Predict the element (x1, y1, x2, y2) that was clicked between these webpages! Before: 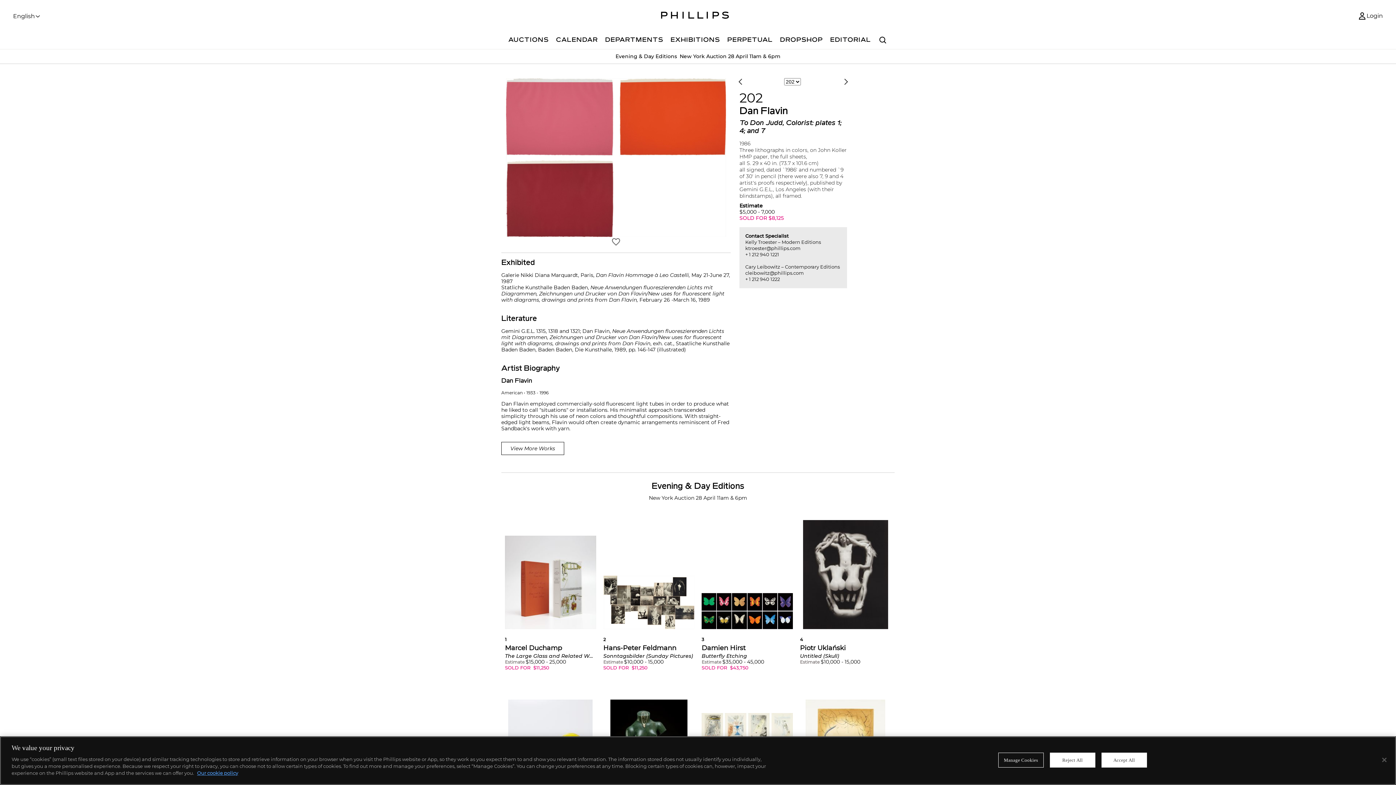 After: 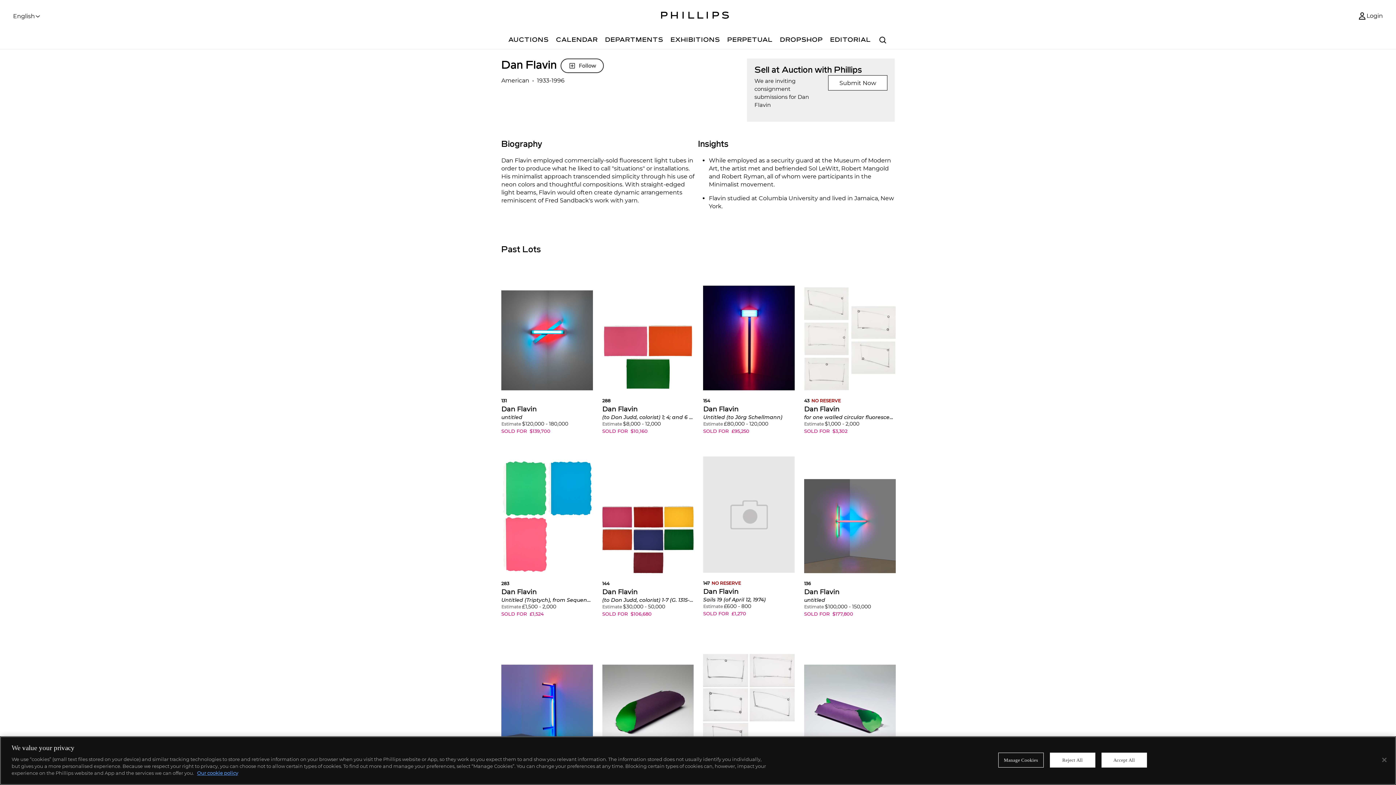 Action: bbox: (501, 378, 730, 385) label: Dan Flavin